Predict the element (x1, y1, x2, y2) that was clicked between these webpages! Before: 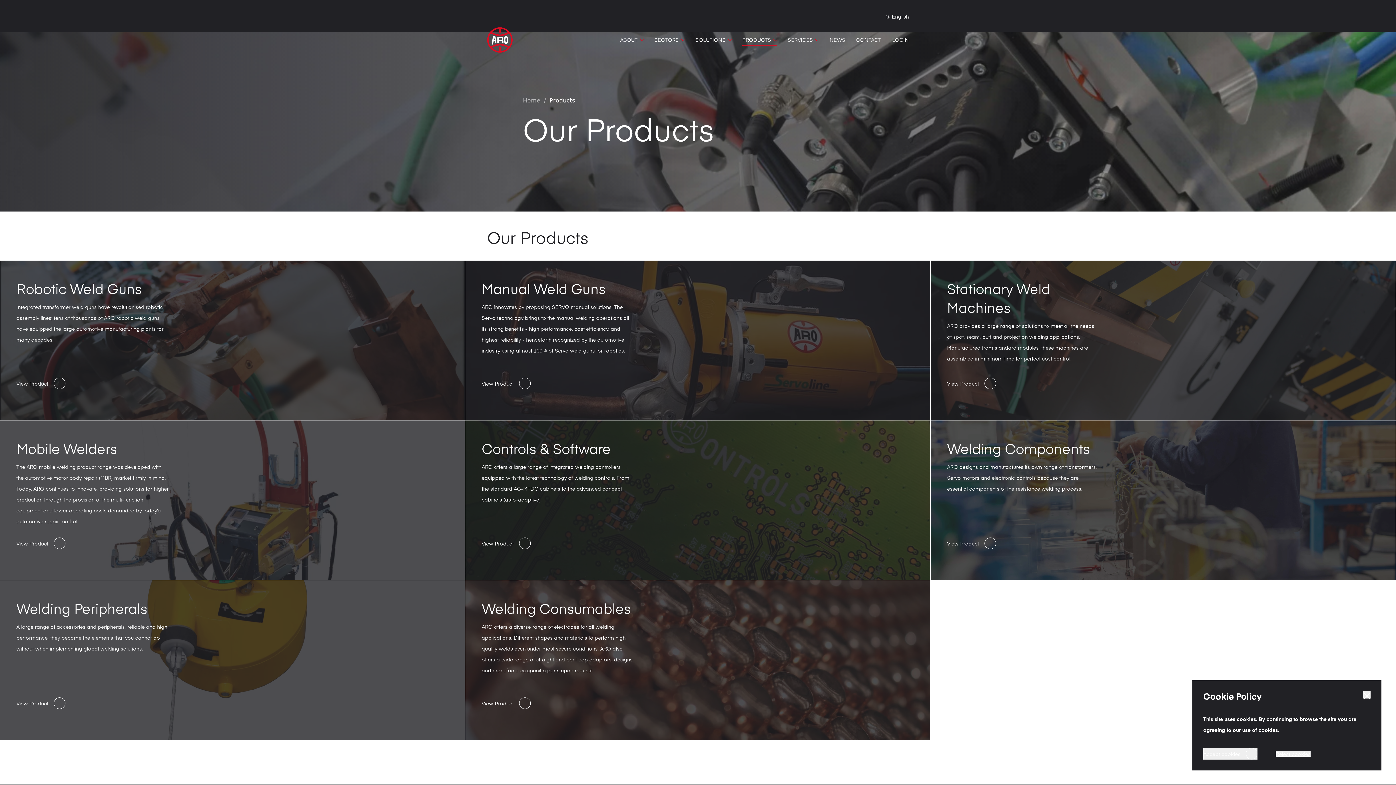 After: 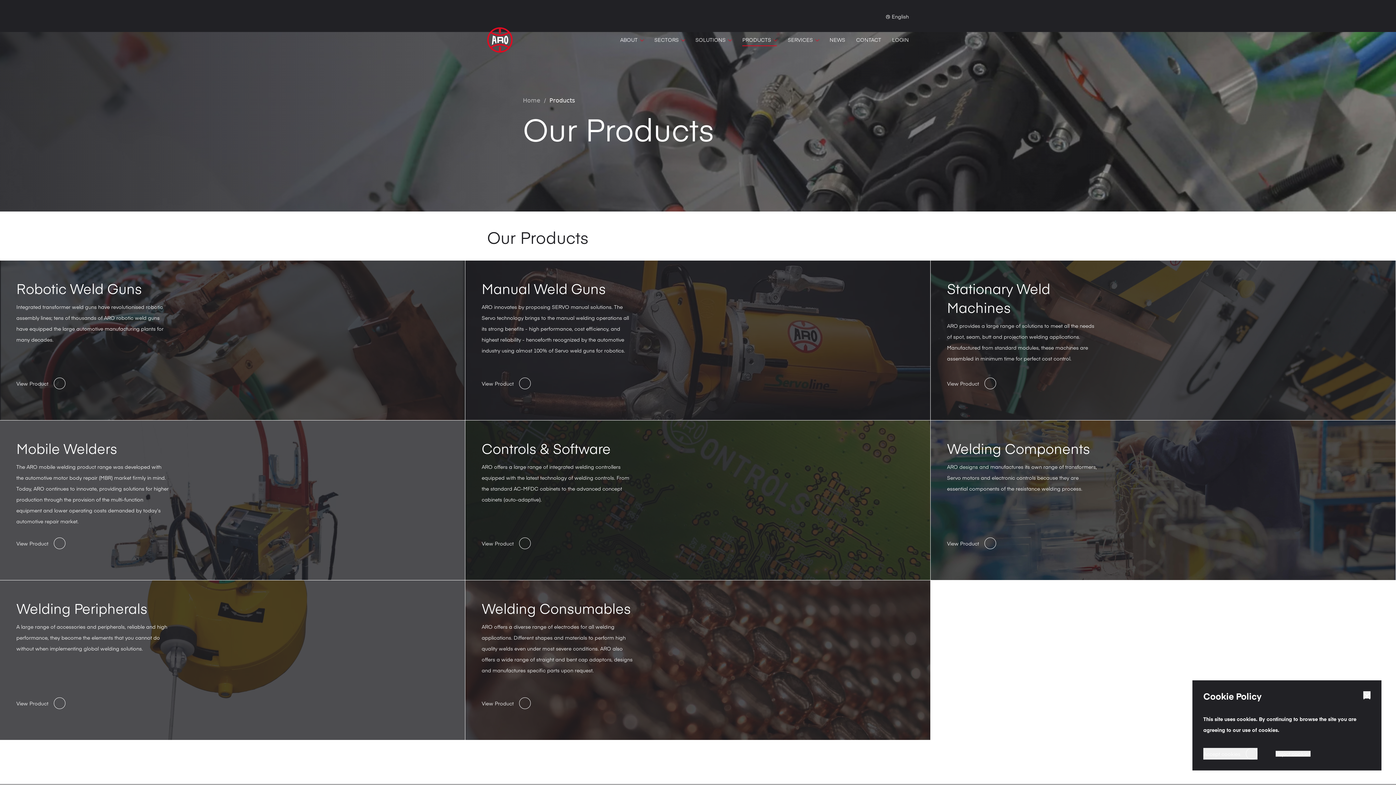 Action: bbox: (742, 35, 777, 43) label: PRODUCTS